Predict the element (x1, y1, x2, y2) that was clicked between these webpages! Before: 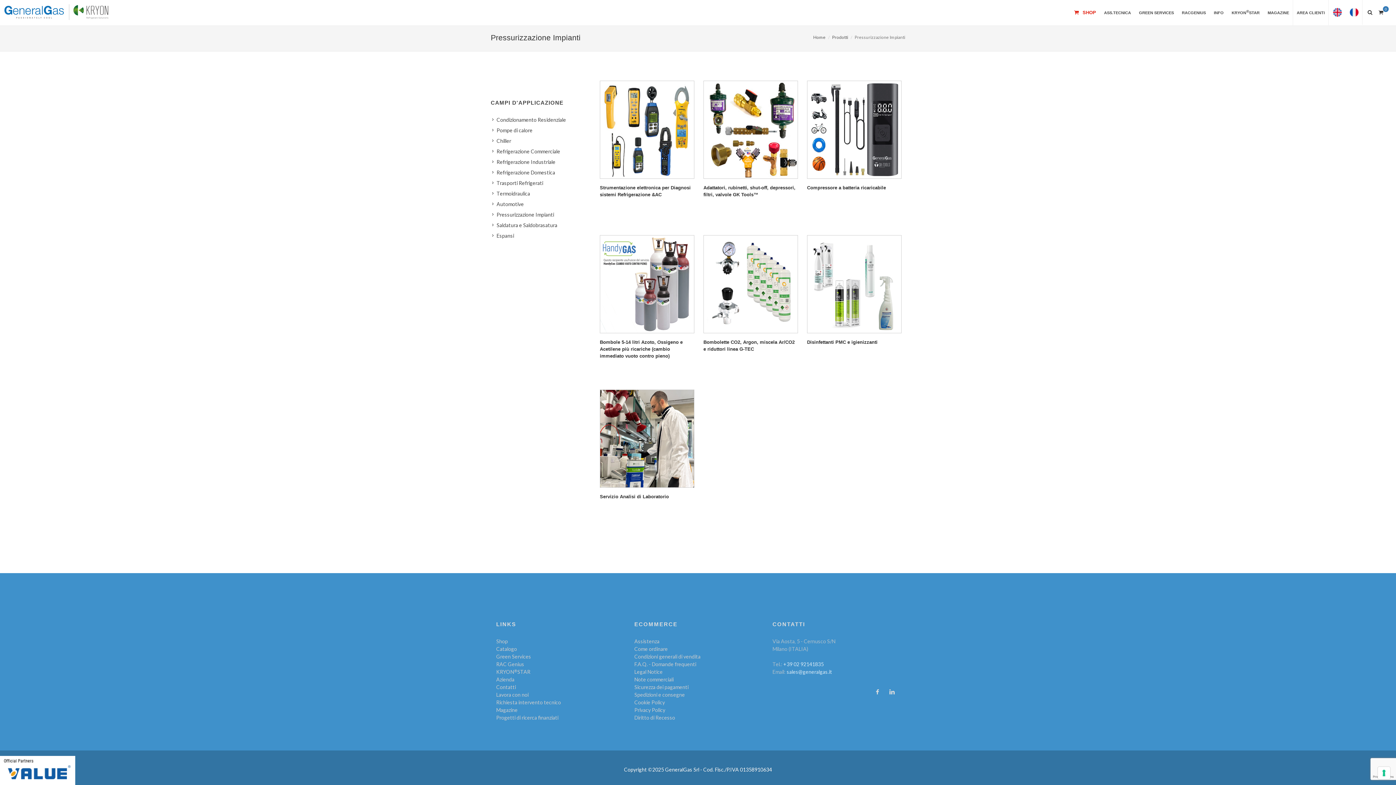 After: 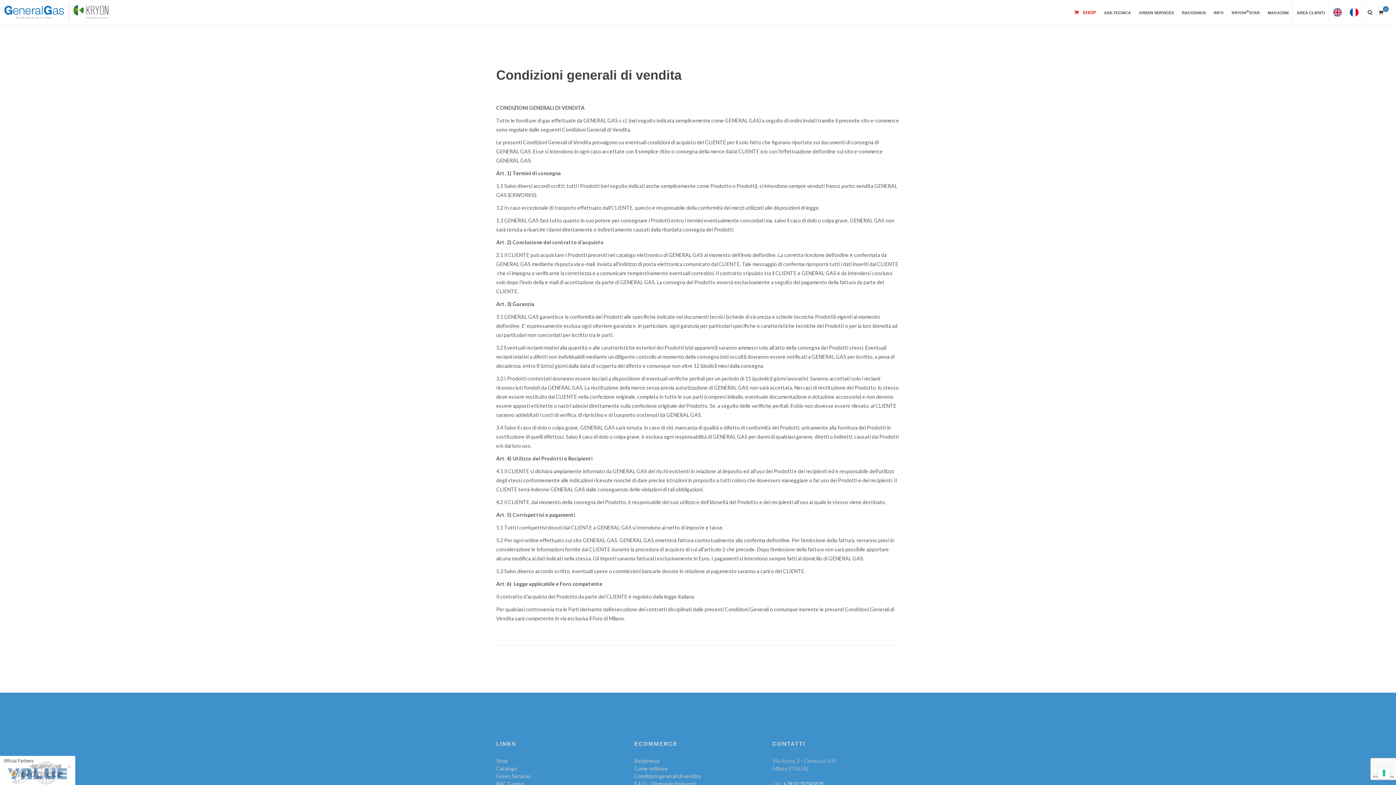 Action: bbox: (634, 653, 700, 660) label: Condizioni generali di vendita